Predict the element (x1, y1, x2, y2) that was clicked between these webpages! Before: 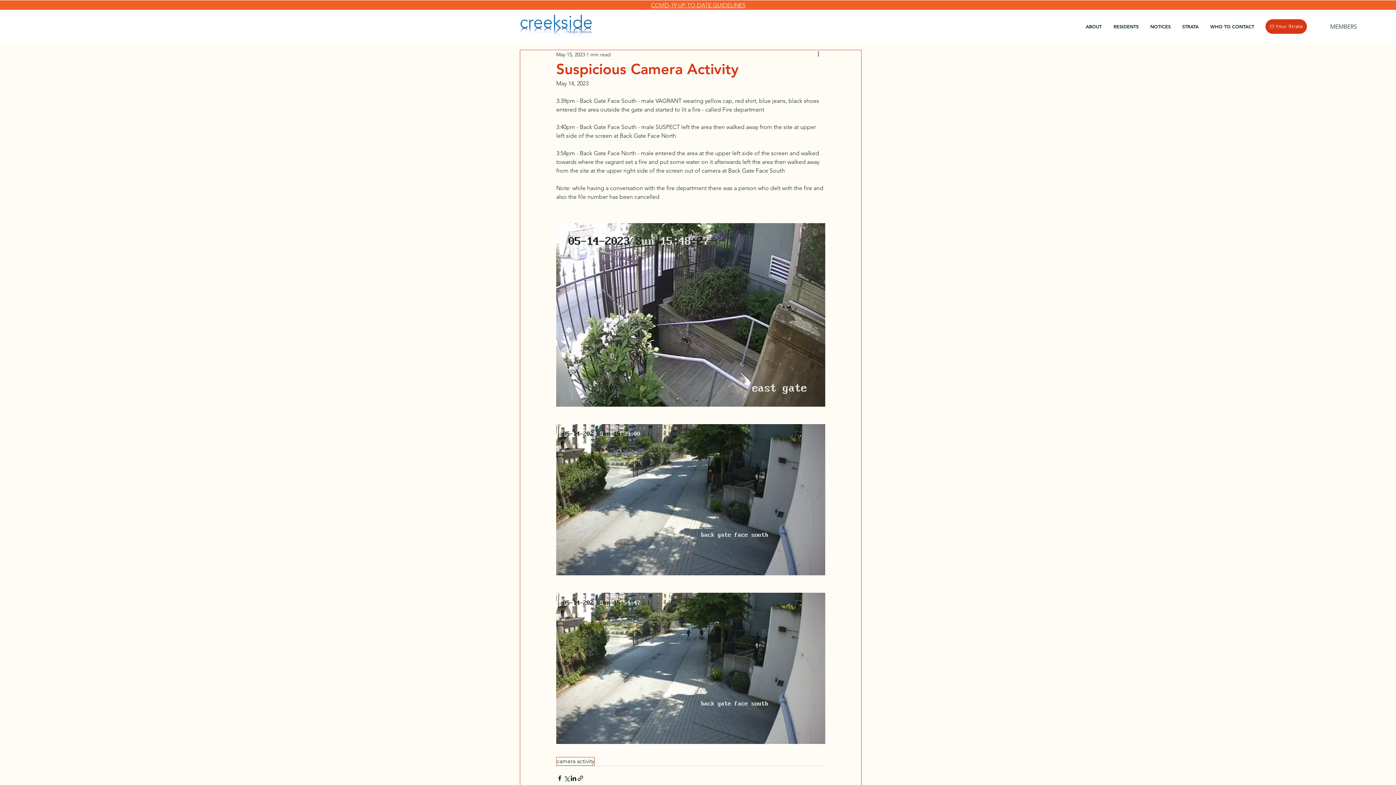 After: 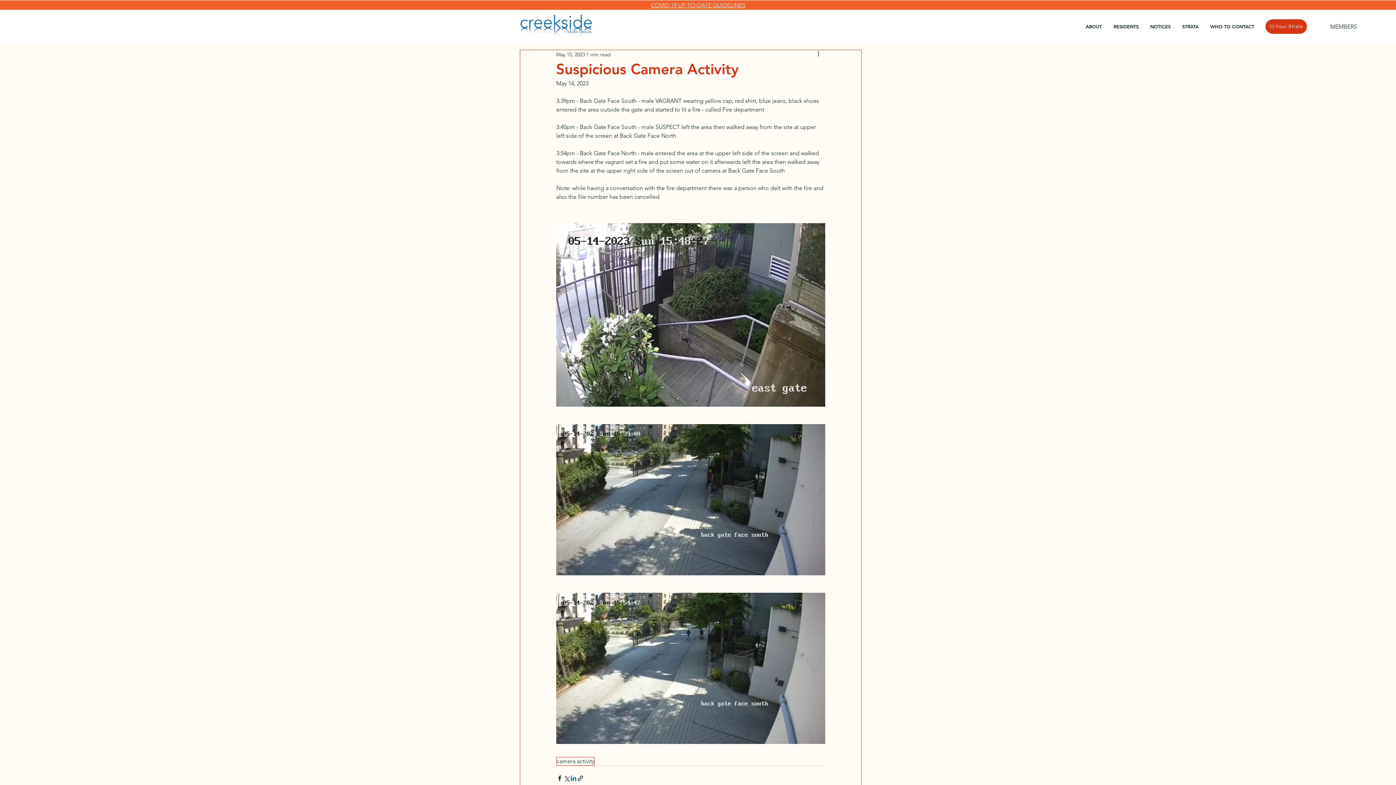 Action: label: Share via LinkedIn bbox: (570, 775, 577, 782)